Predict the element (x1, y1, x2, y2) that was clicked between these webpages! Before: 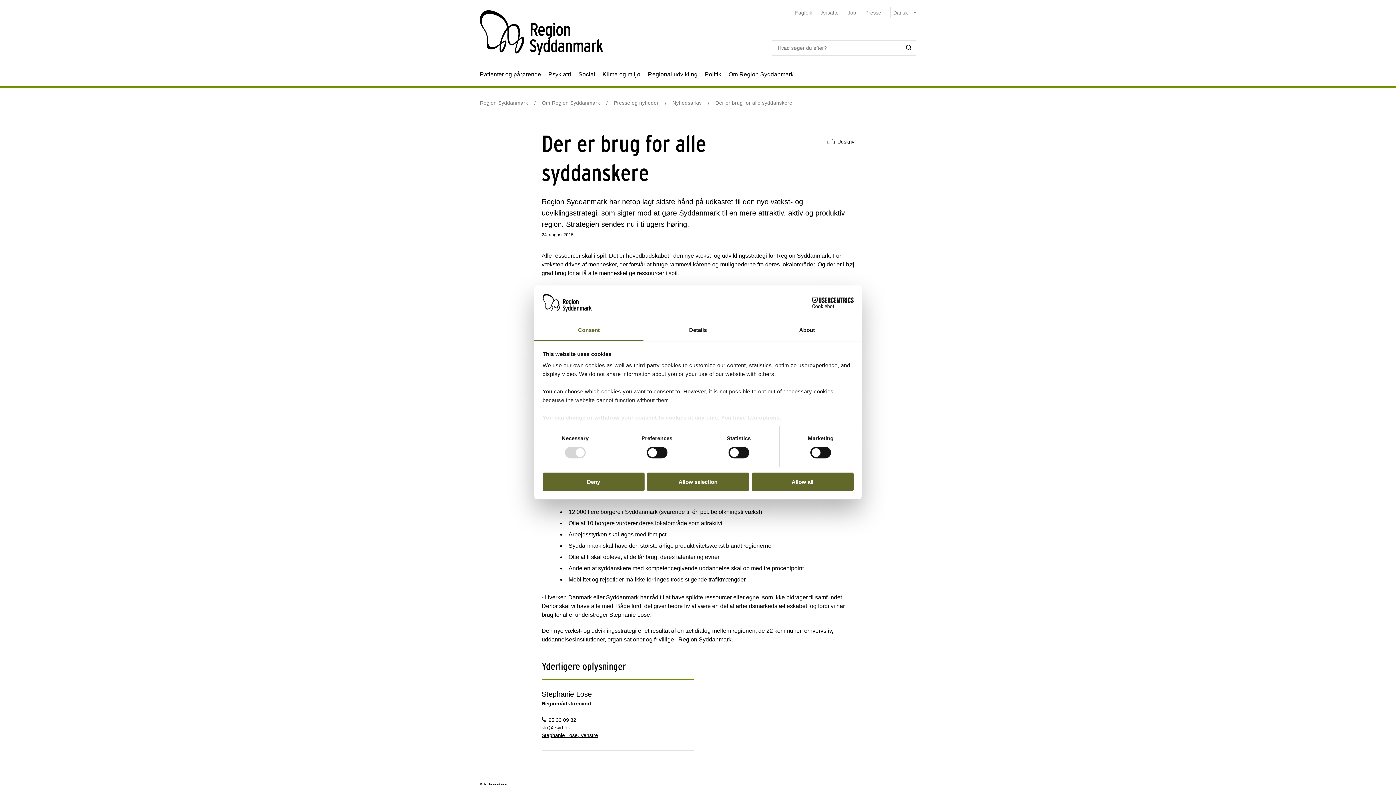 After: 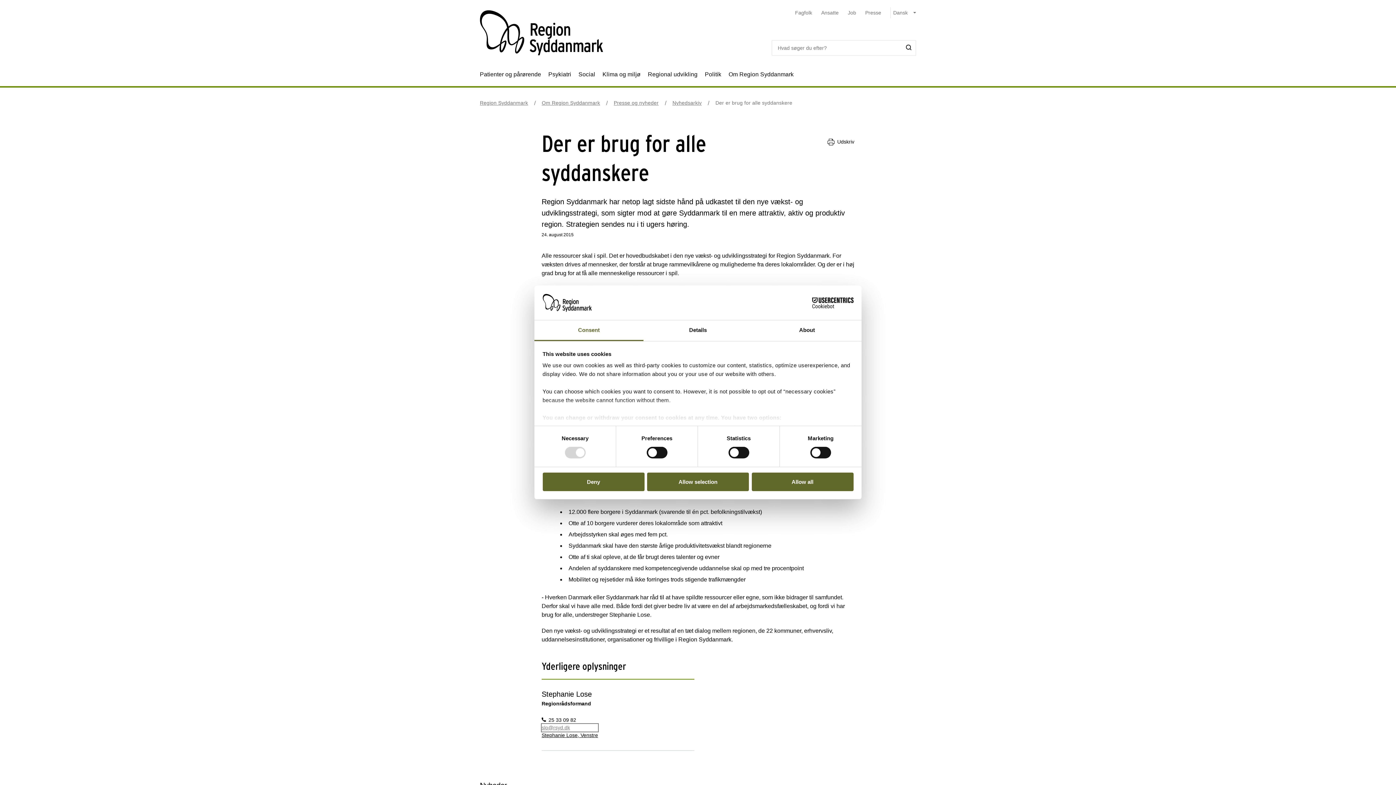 Action: label: slo@rsyd.dk bbox: (541, 724, 598, 731)